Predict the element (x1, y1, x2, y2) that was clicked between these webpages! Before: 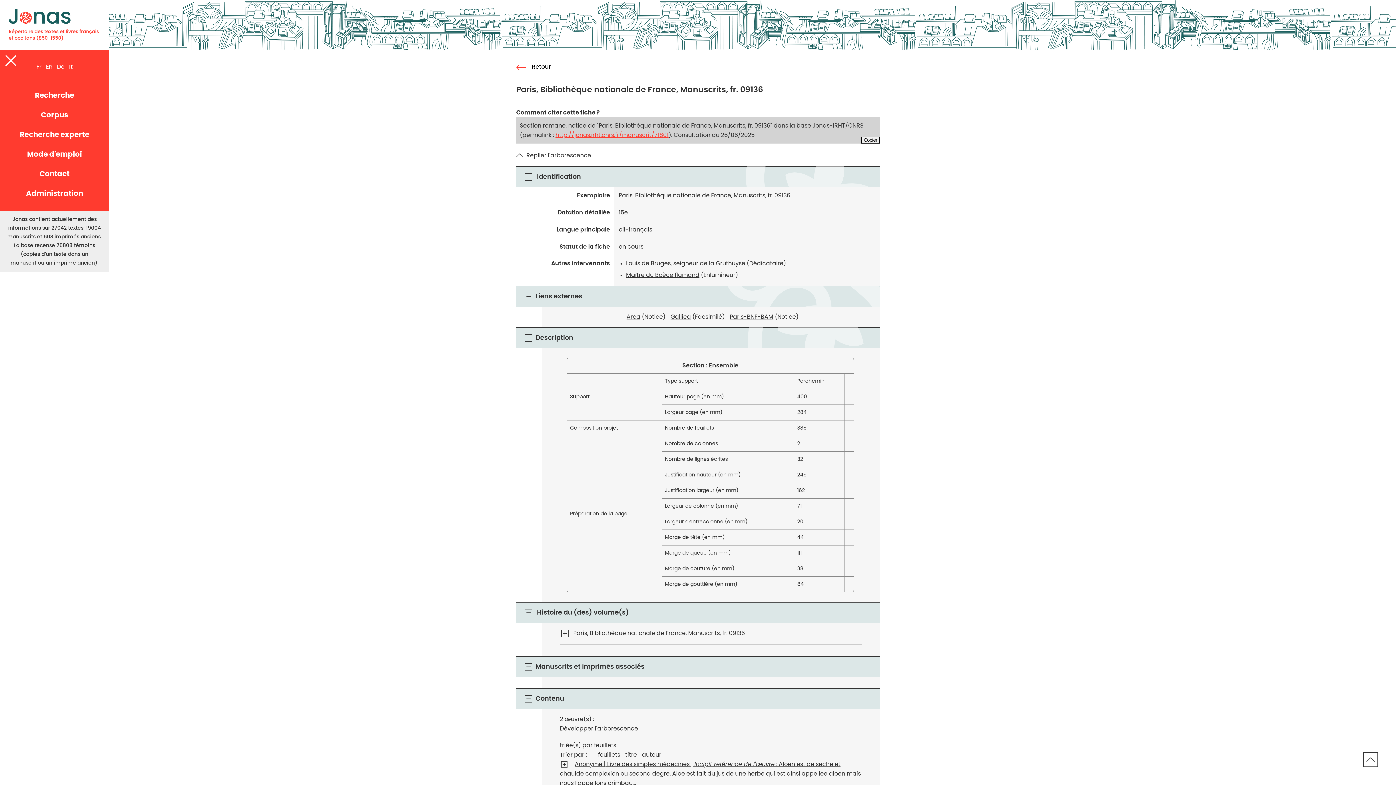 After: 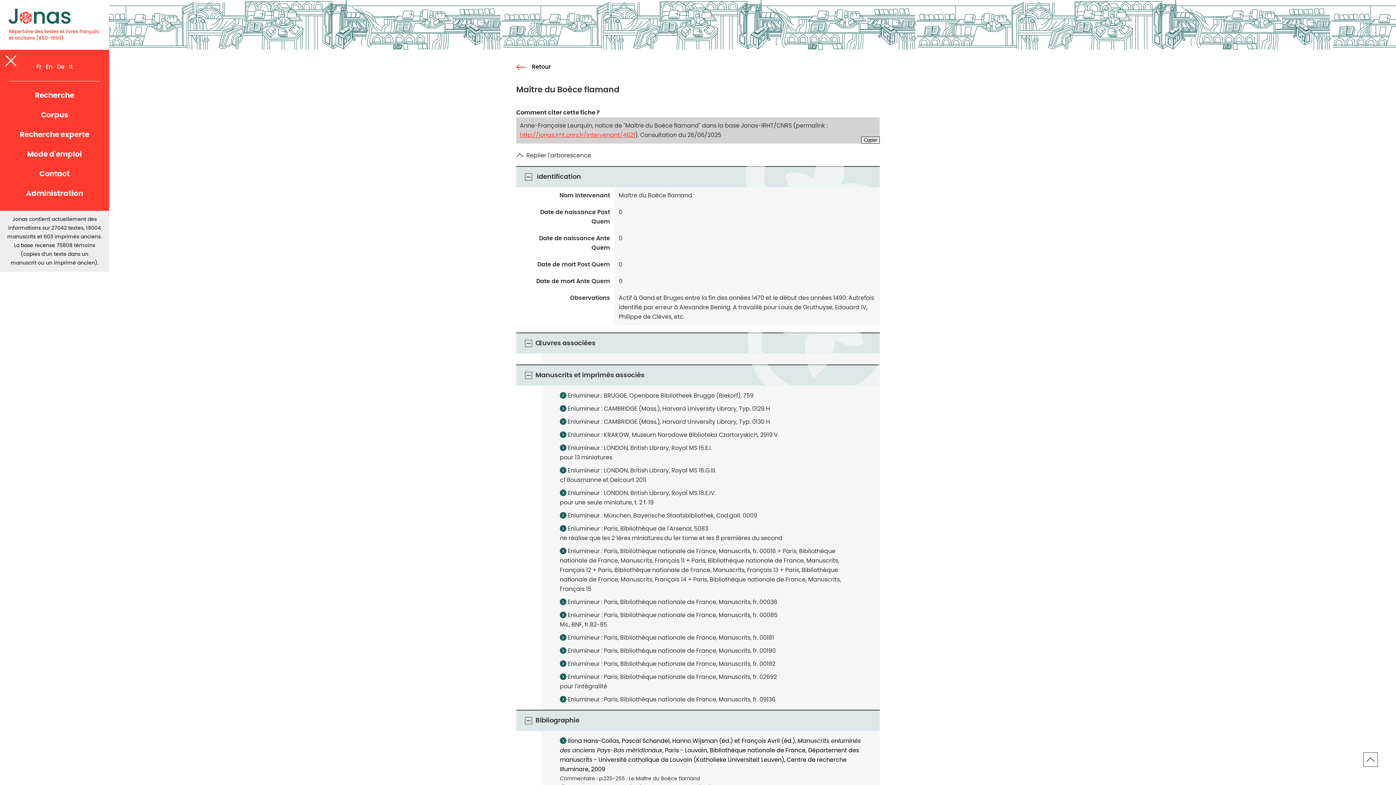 Action: bbox: (626, 272, 699, 278) label: Maître du Boèce flamand